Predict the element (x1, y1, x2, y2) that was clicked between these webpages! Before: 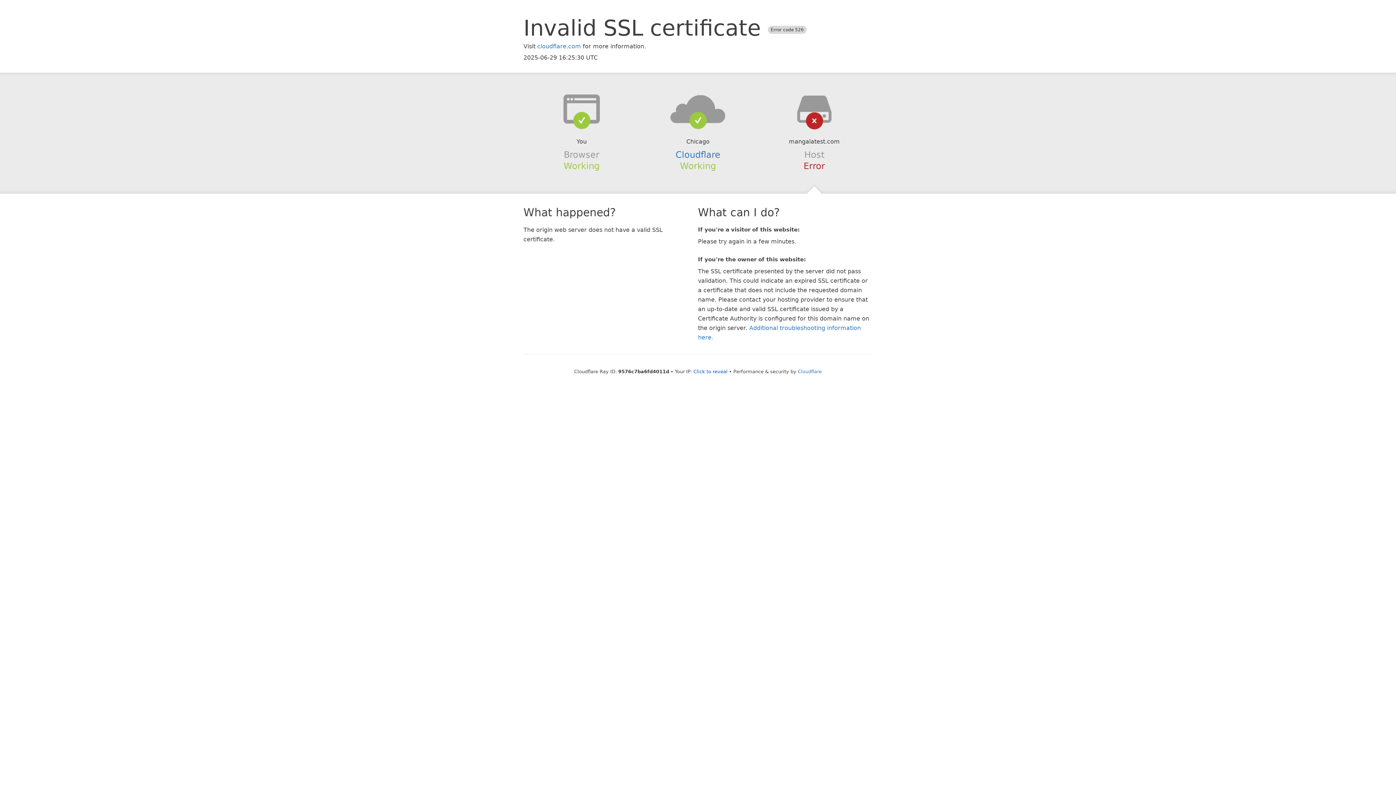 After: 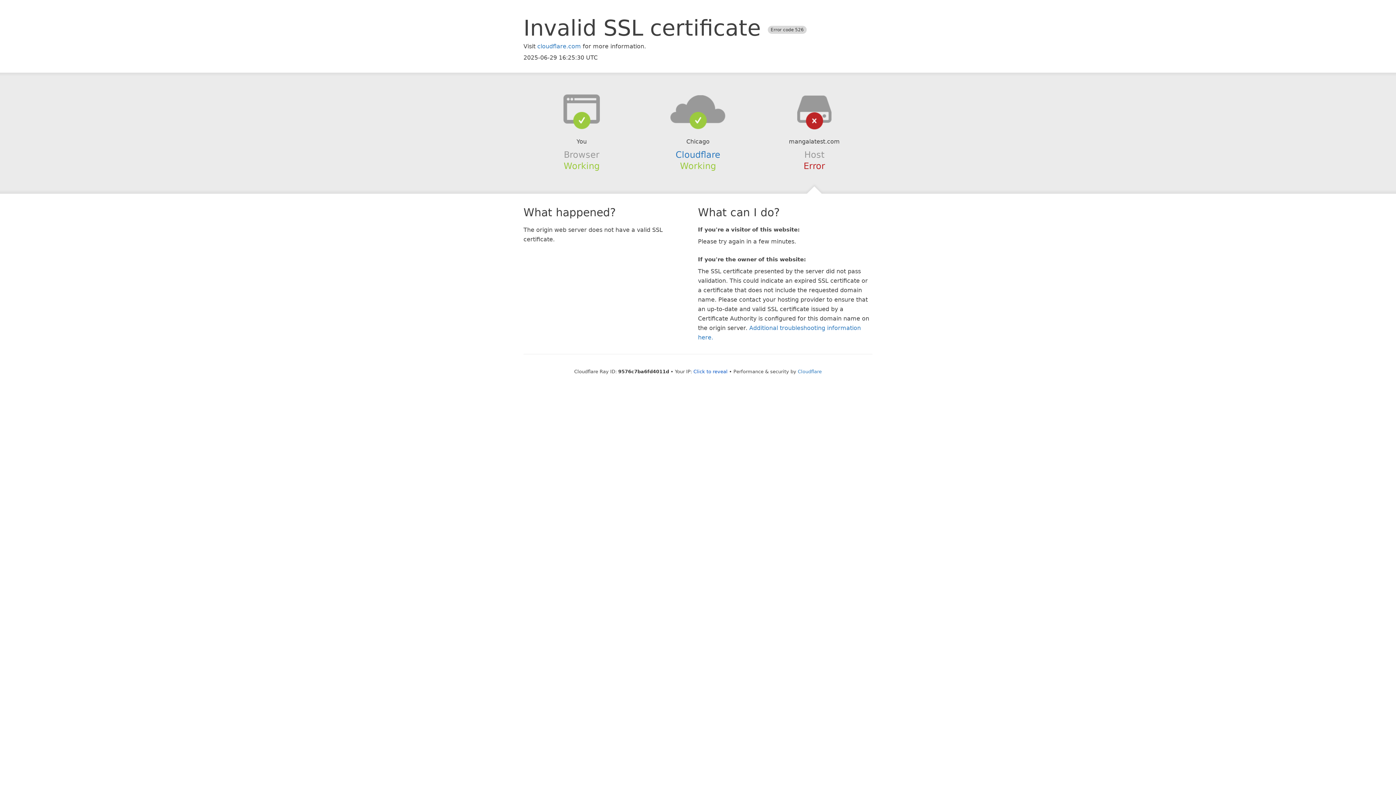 Action: bbox: (639, 94, 756, 123)